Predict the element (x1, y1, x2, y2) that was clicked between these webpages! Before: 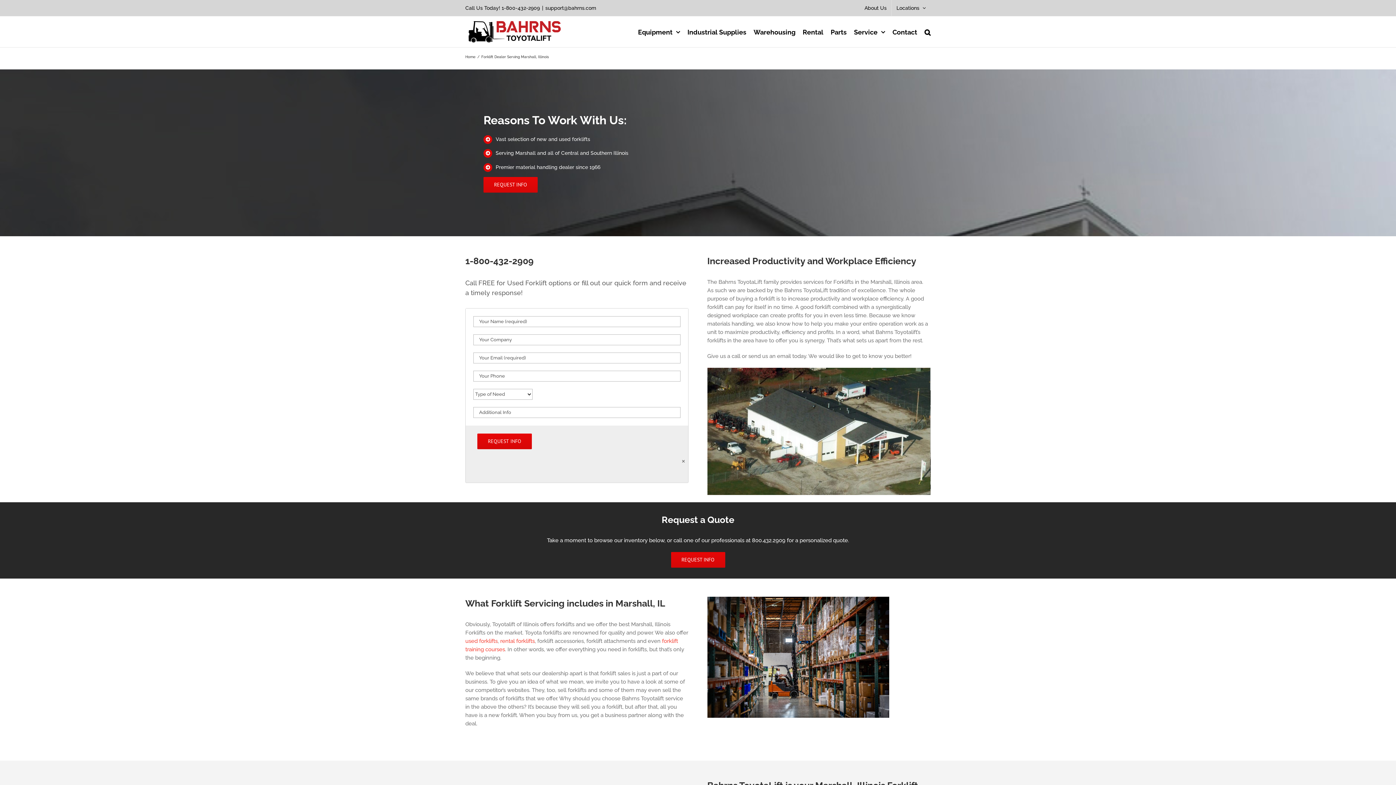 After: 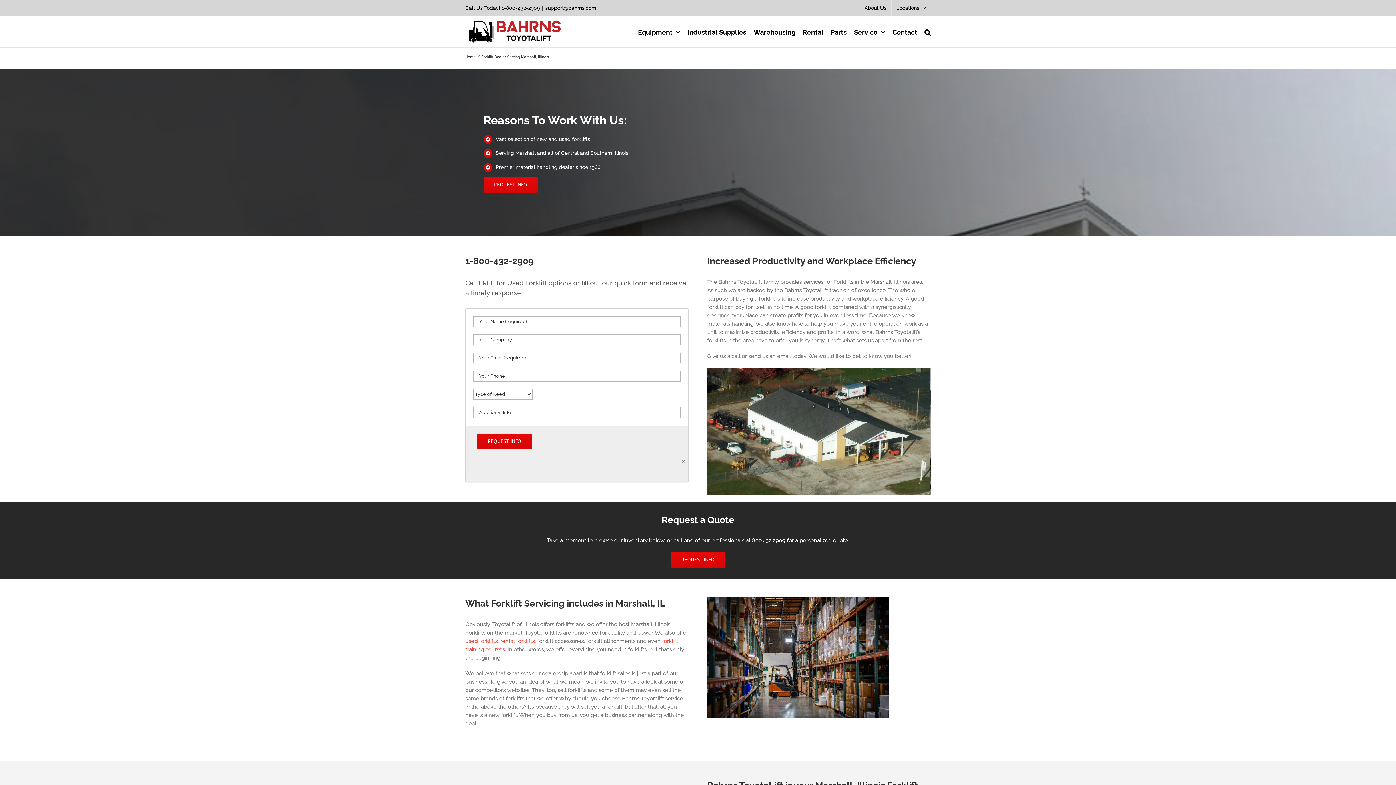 Action: label: 800.432.2909 bbox: (752, 537, 785, 544)